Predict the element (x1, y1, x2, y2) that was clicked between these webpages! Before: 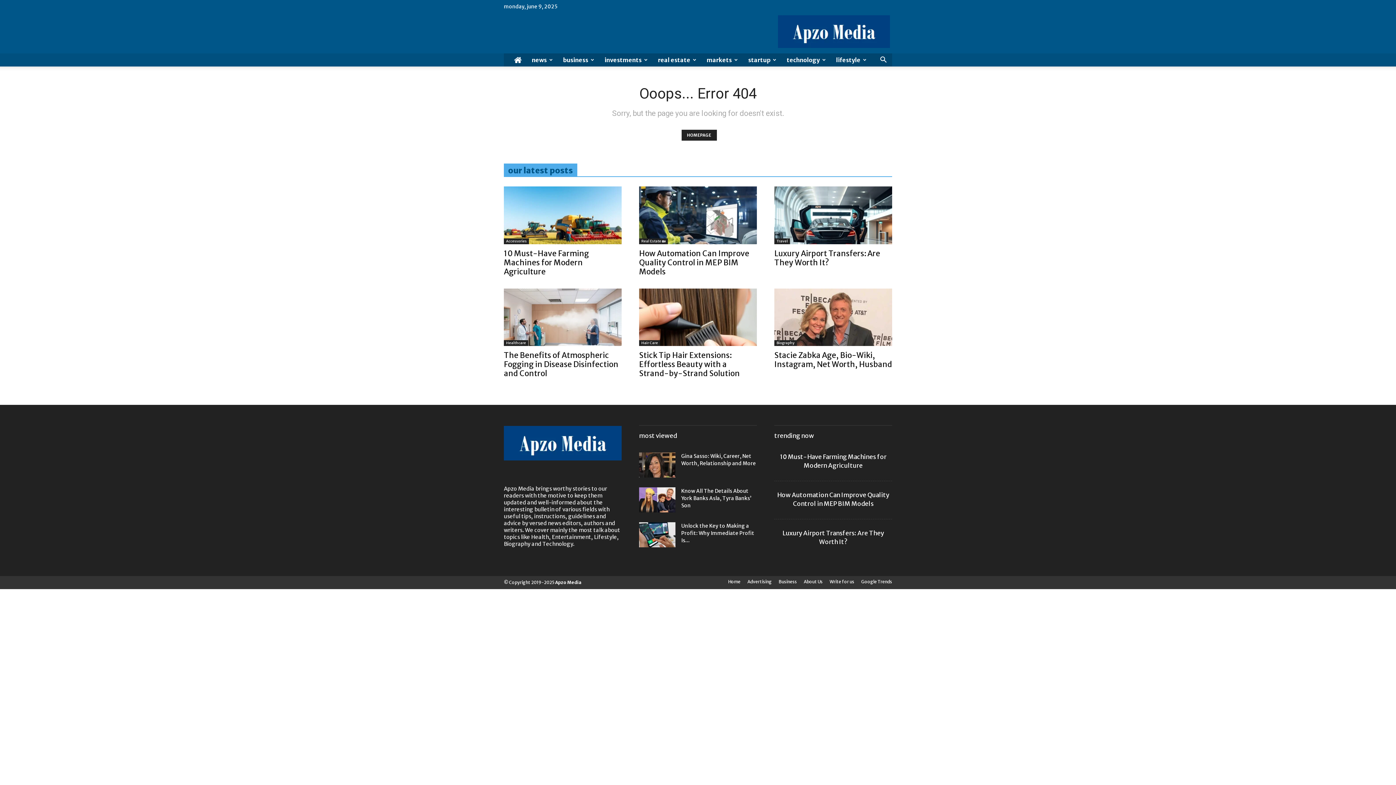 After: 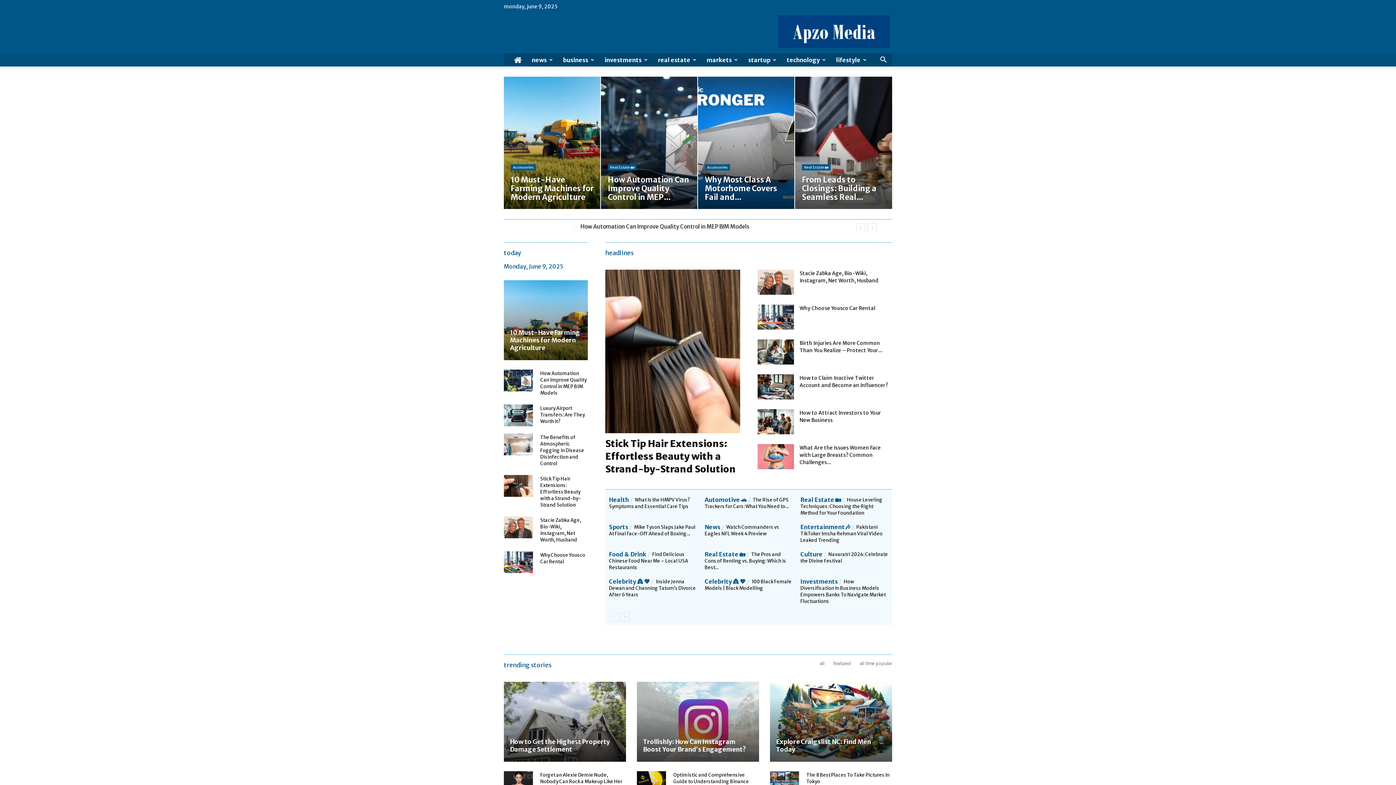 Action: bbox: (504, 53, 526, 66)